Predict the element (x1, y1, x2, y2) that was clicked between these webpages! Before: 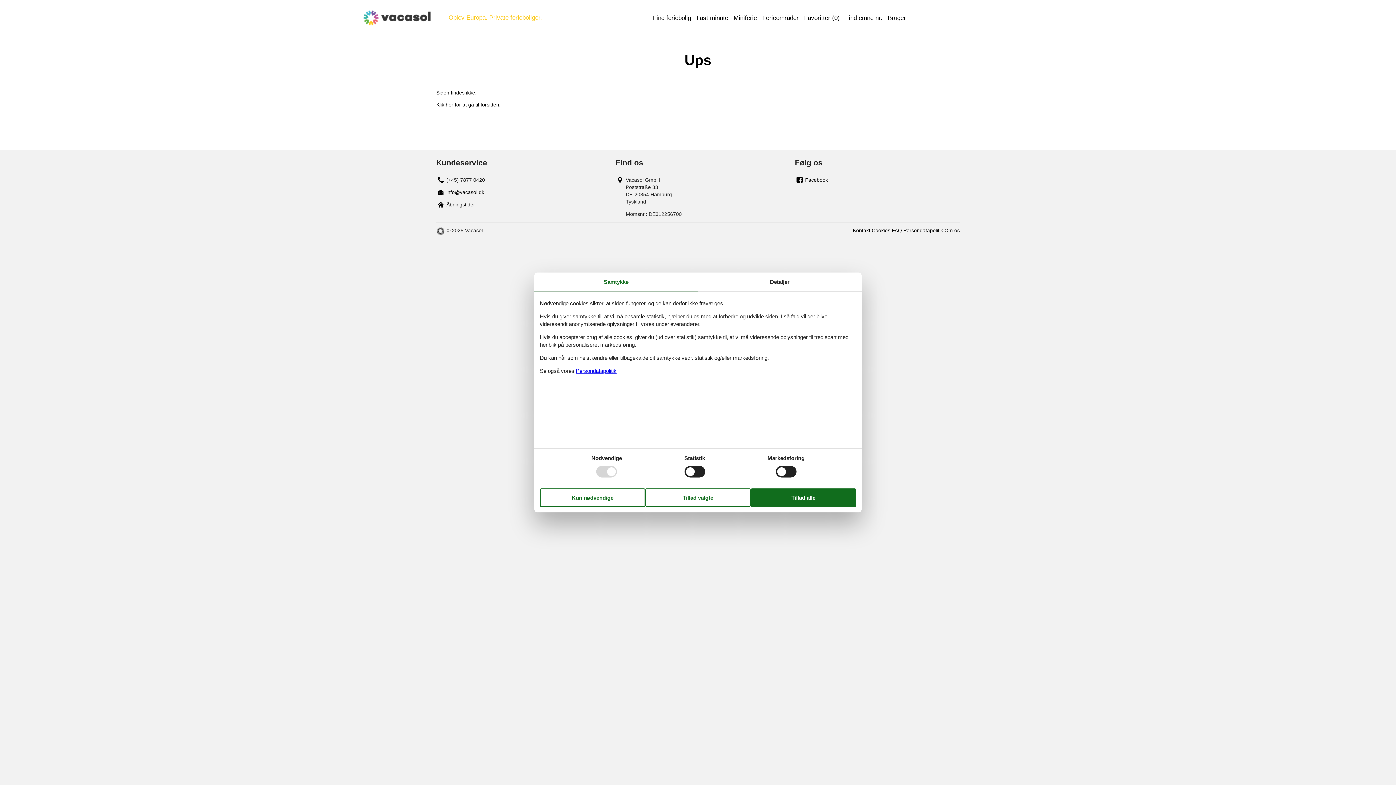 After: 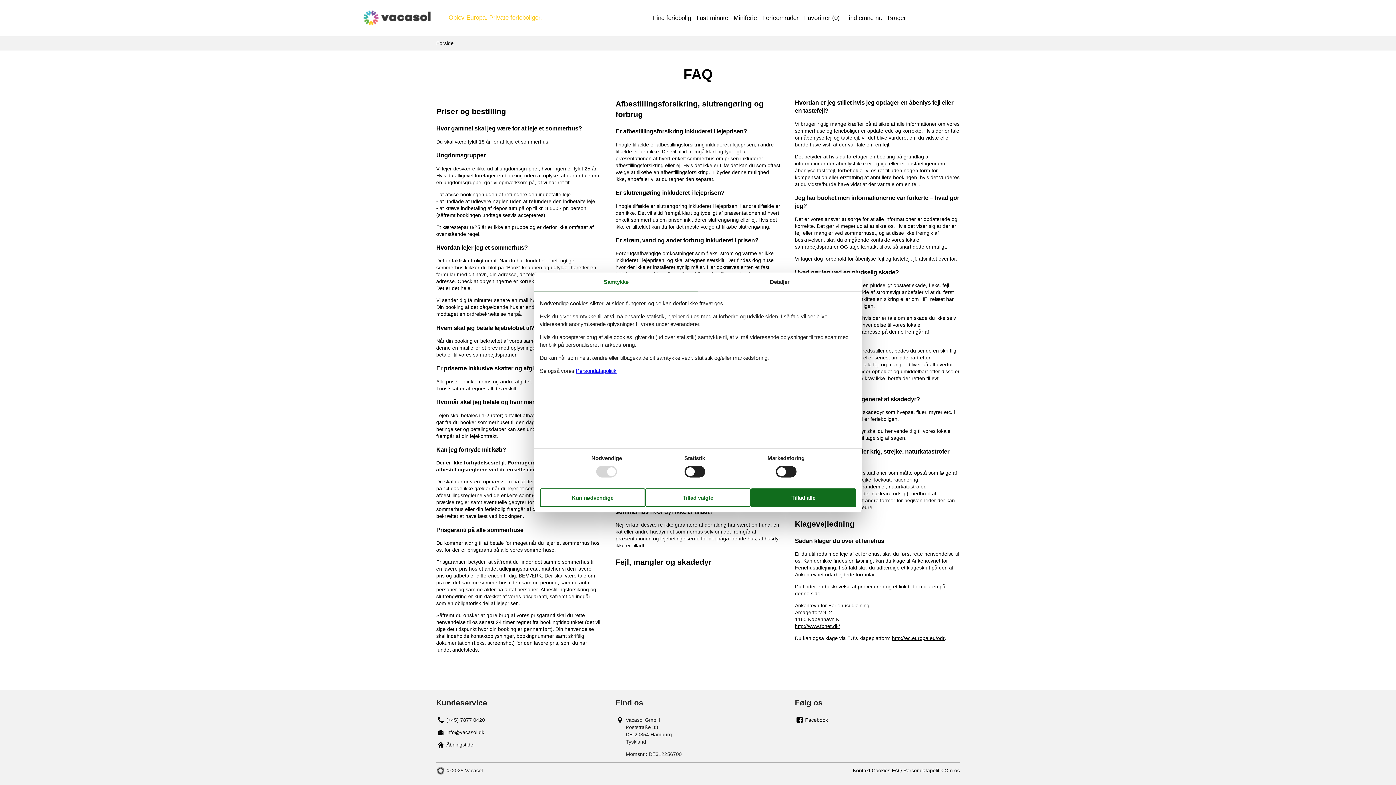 Action: bbox: (892, 226, 902, 235) label: FAQ